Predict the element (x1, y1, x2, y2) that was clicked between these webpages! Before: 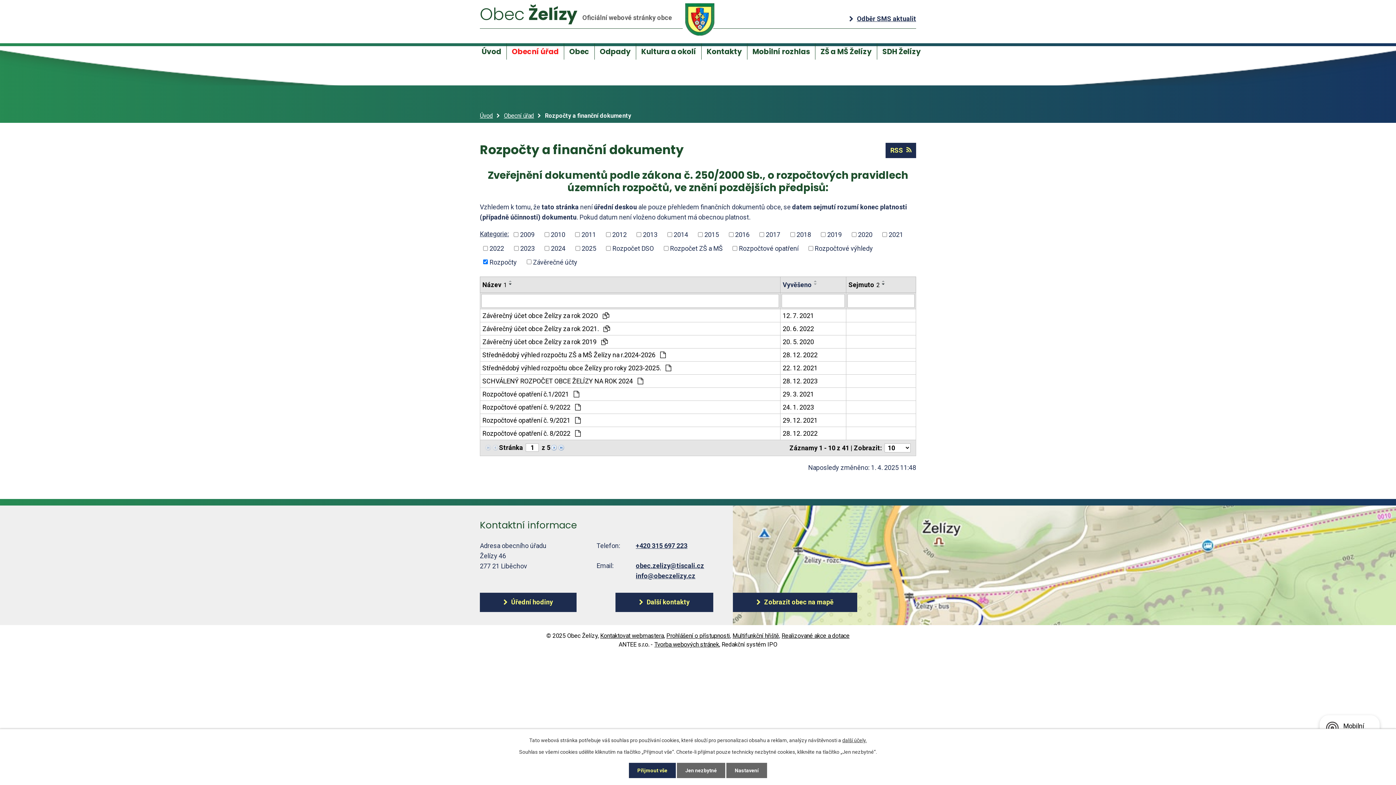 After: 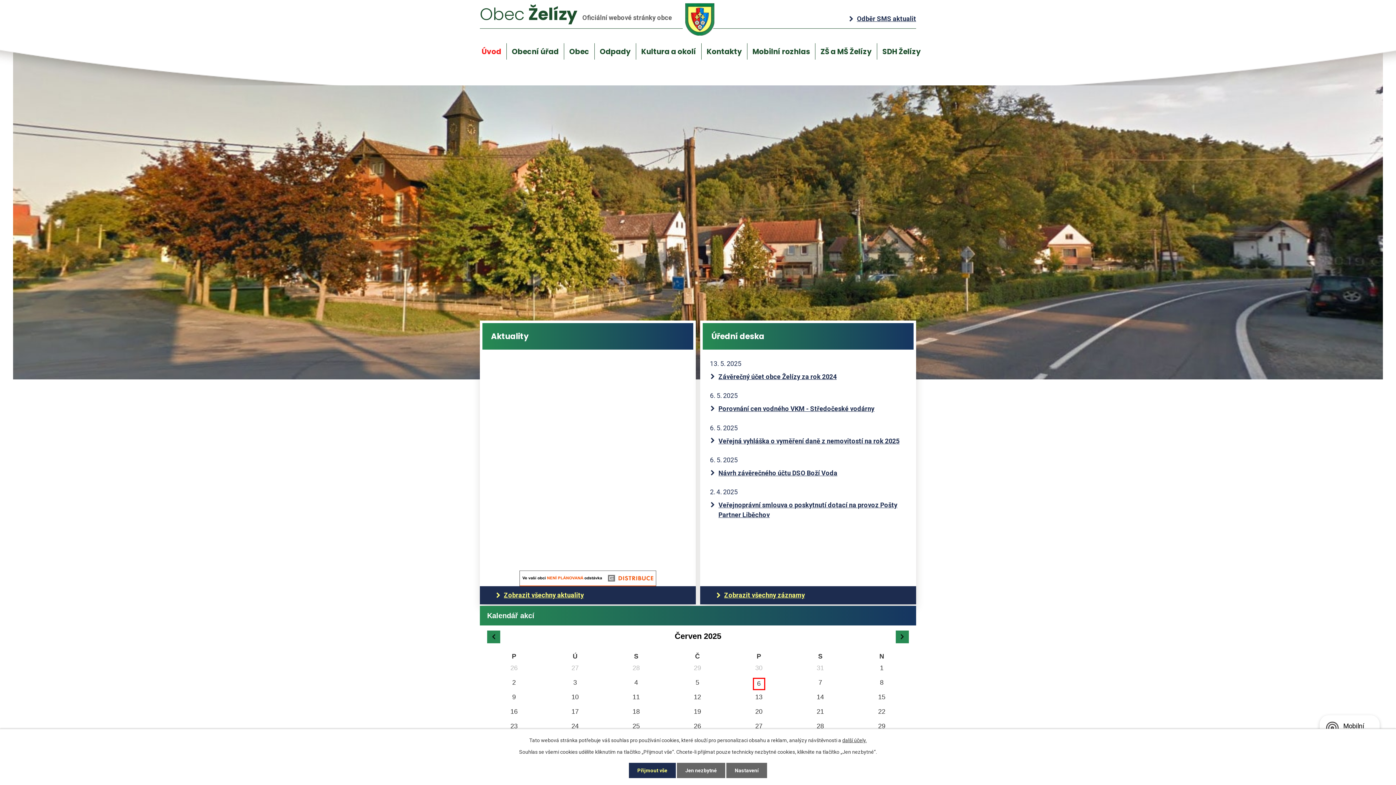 Action: label: Úvod bbox: (476, 43, 506, 59)